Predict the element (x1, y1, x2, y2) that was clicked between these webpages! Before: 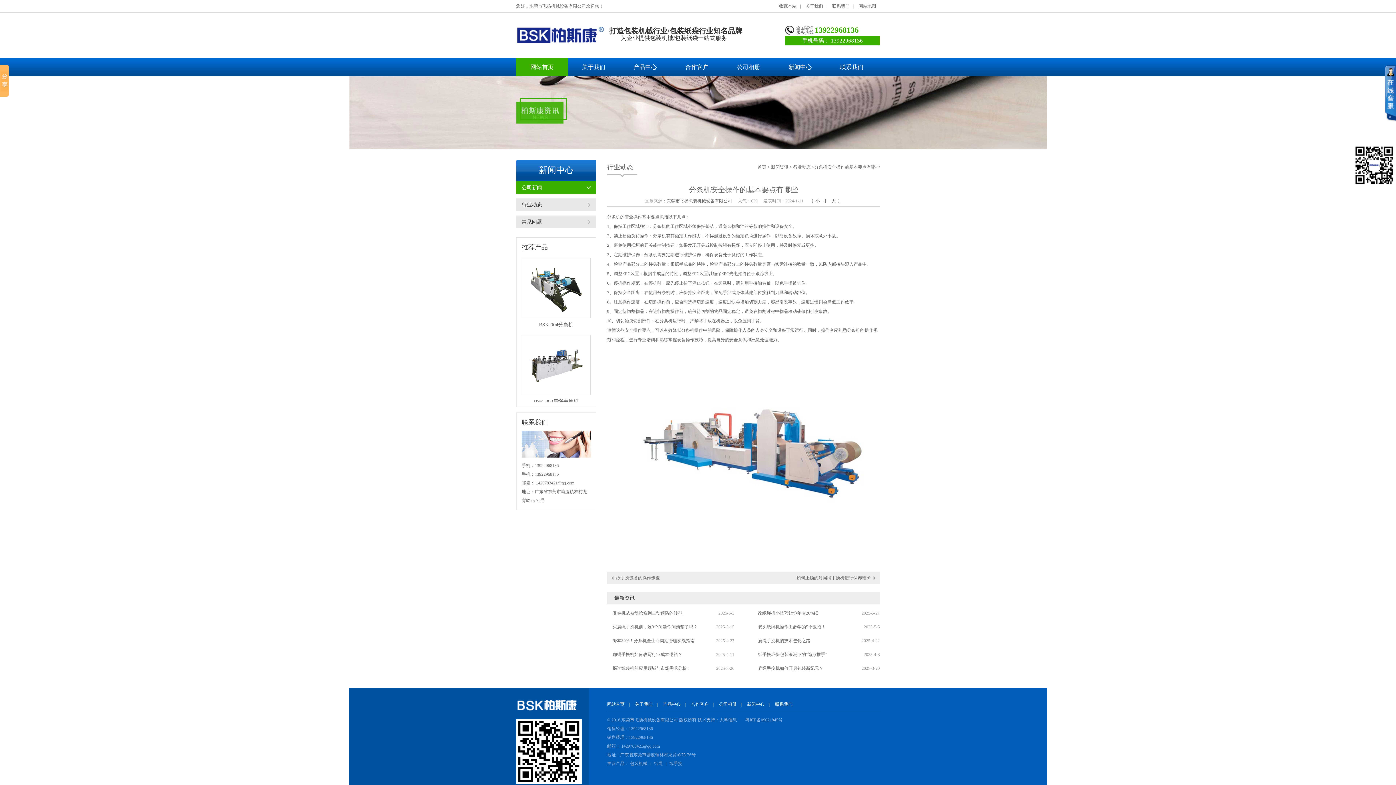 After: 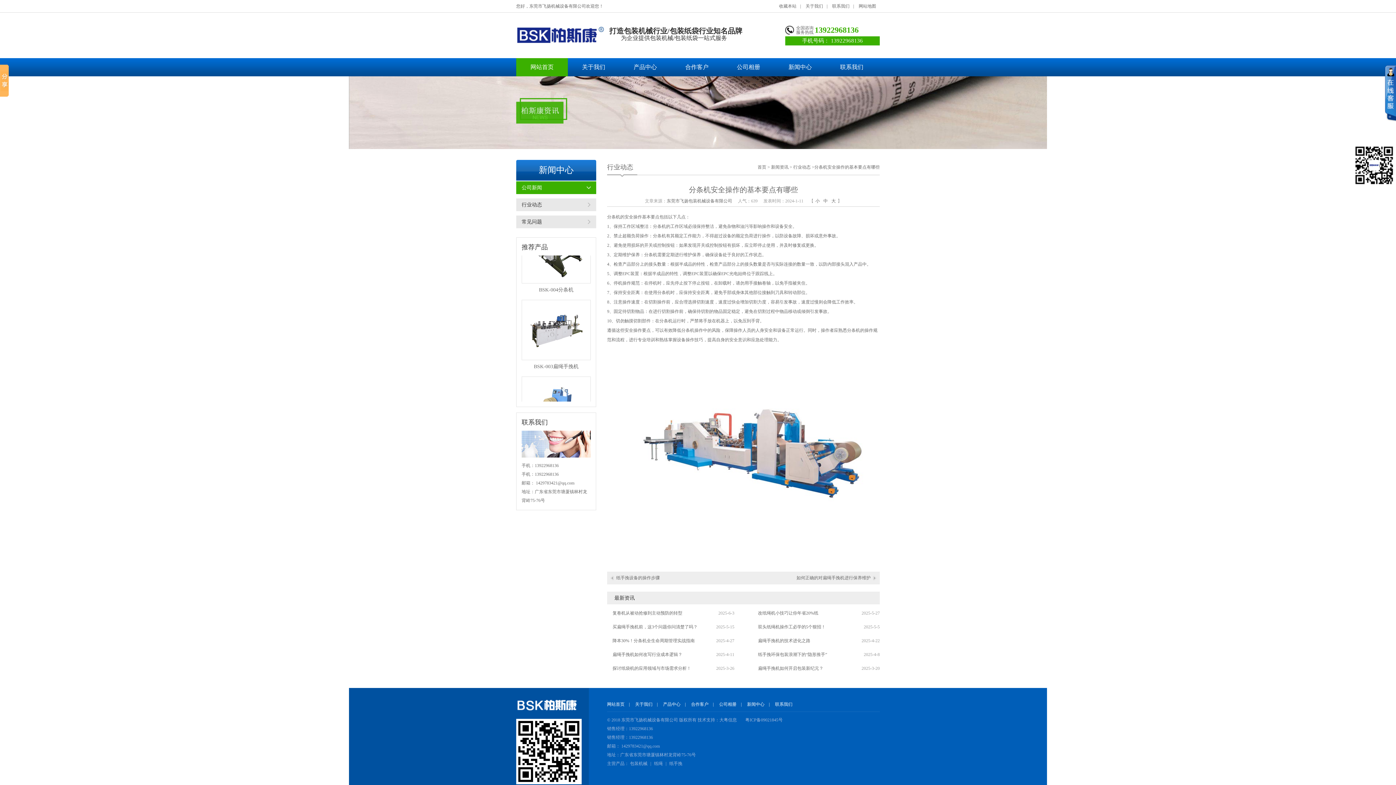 Action: bbox: (1354, 145, 1394, 185)